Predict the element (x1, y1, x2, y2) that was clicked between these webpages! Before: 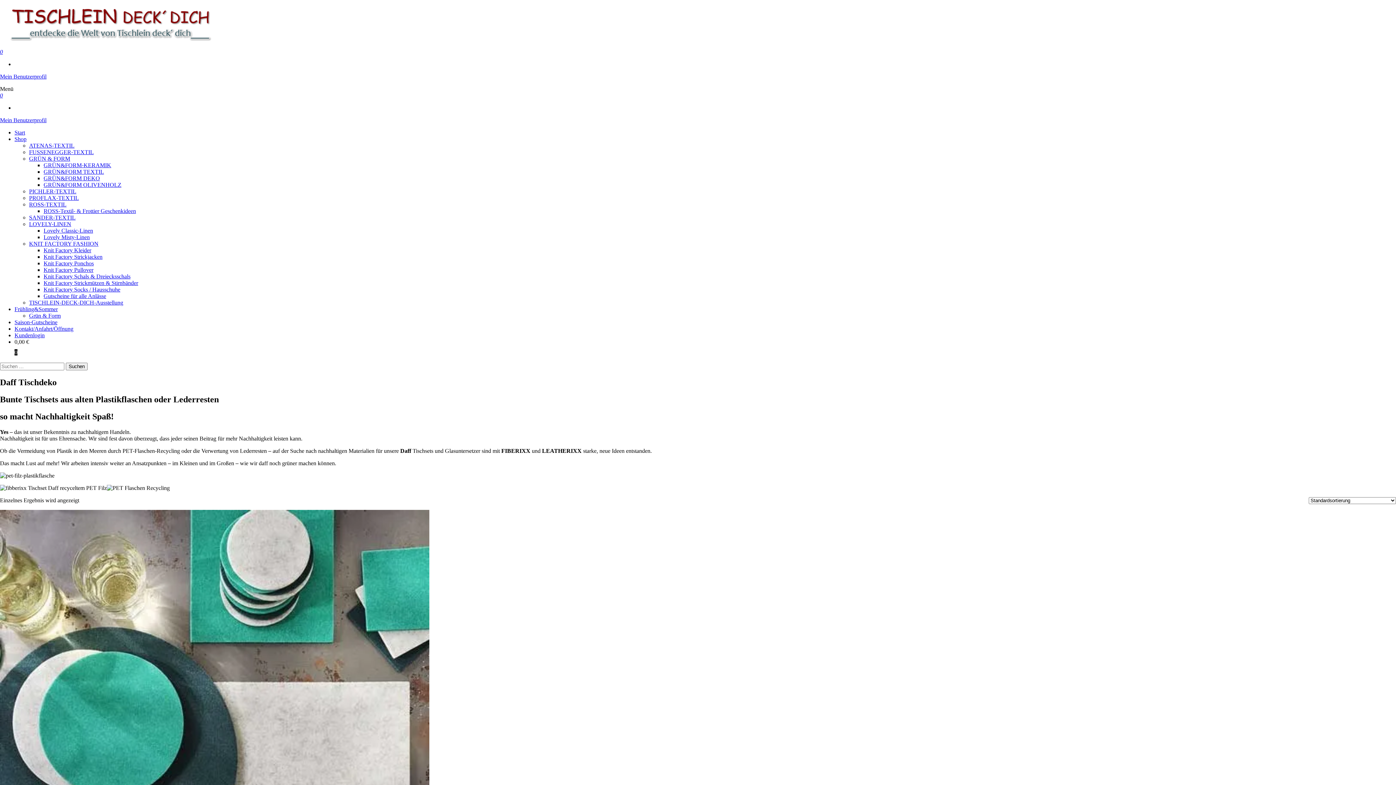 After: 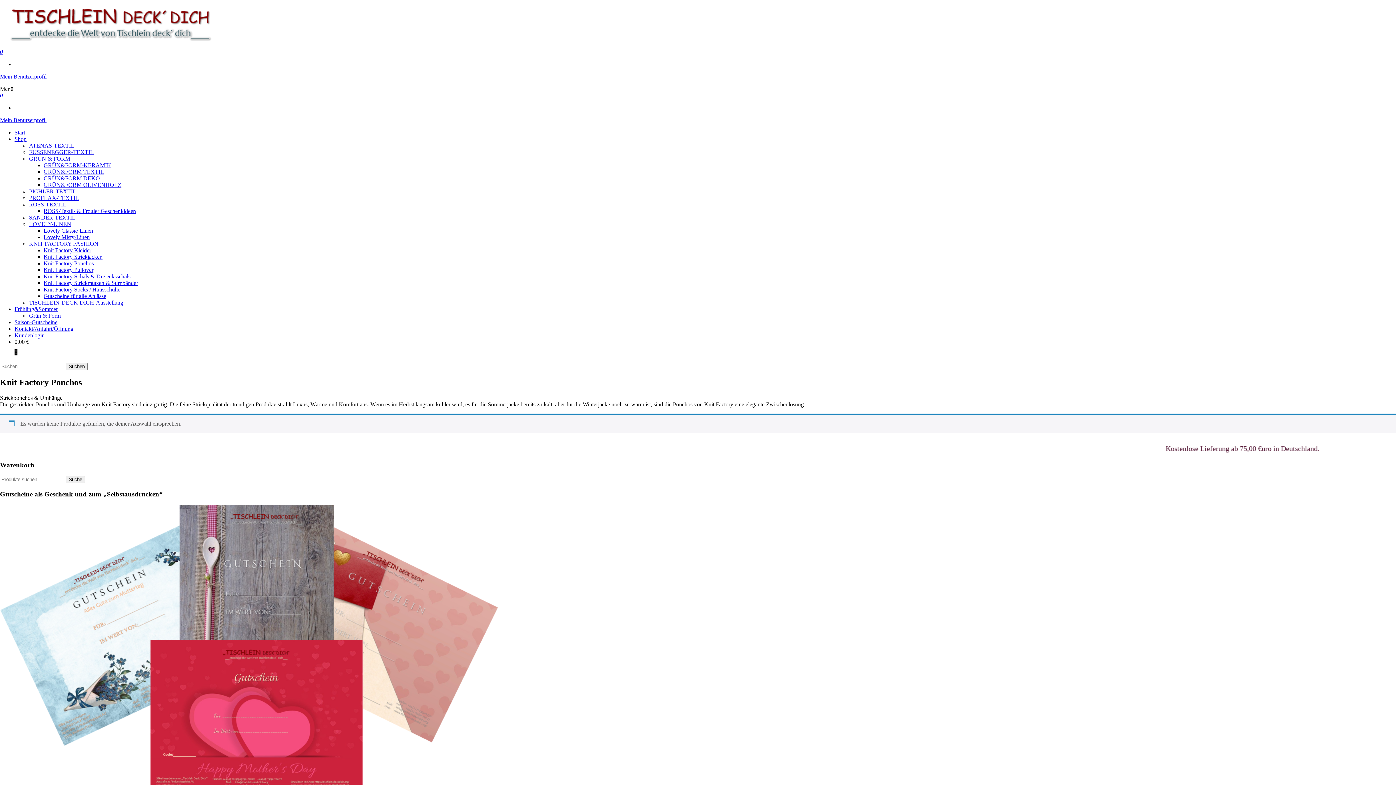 Action: bbox: (43, 260, 93, 266) label: Knit Factory Ponchos